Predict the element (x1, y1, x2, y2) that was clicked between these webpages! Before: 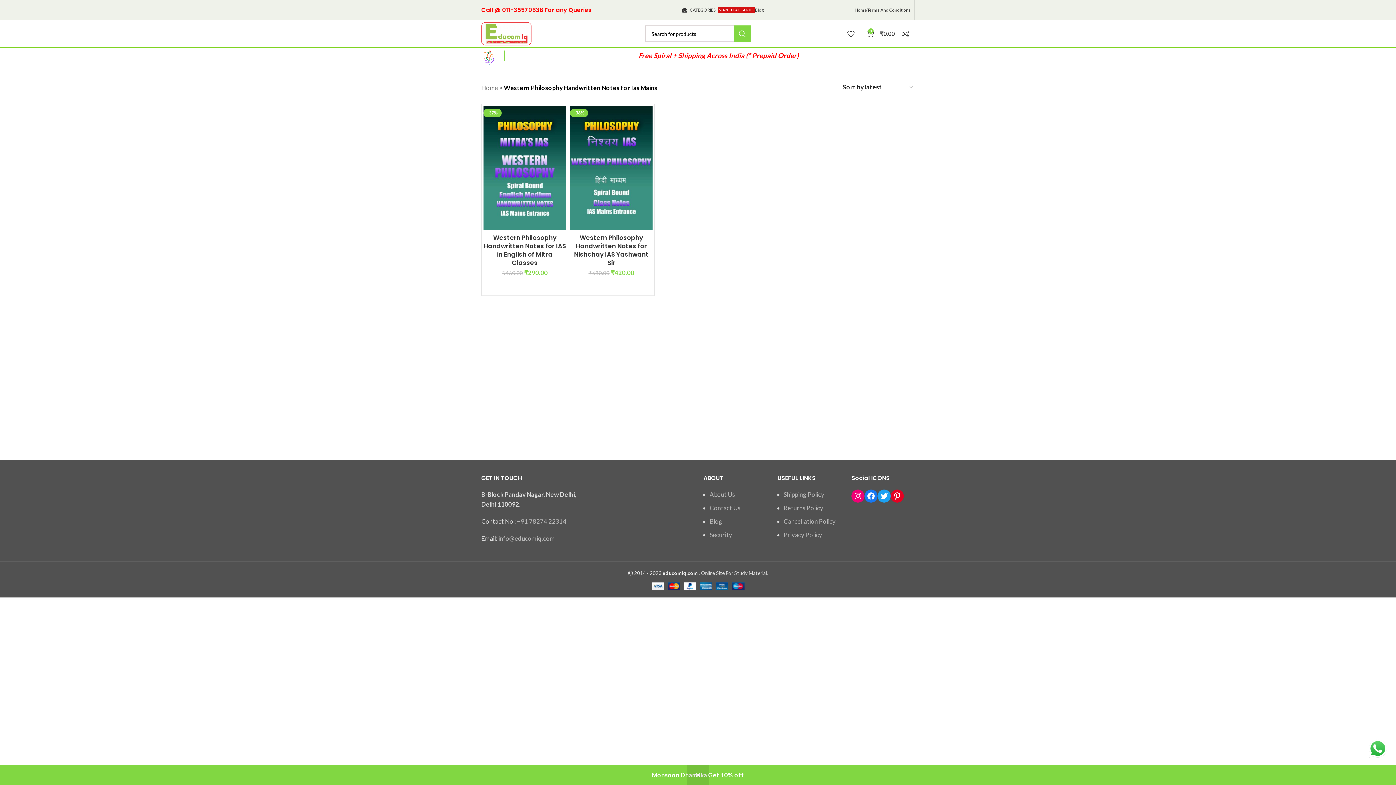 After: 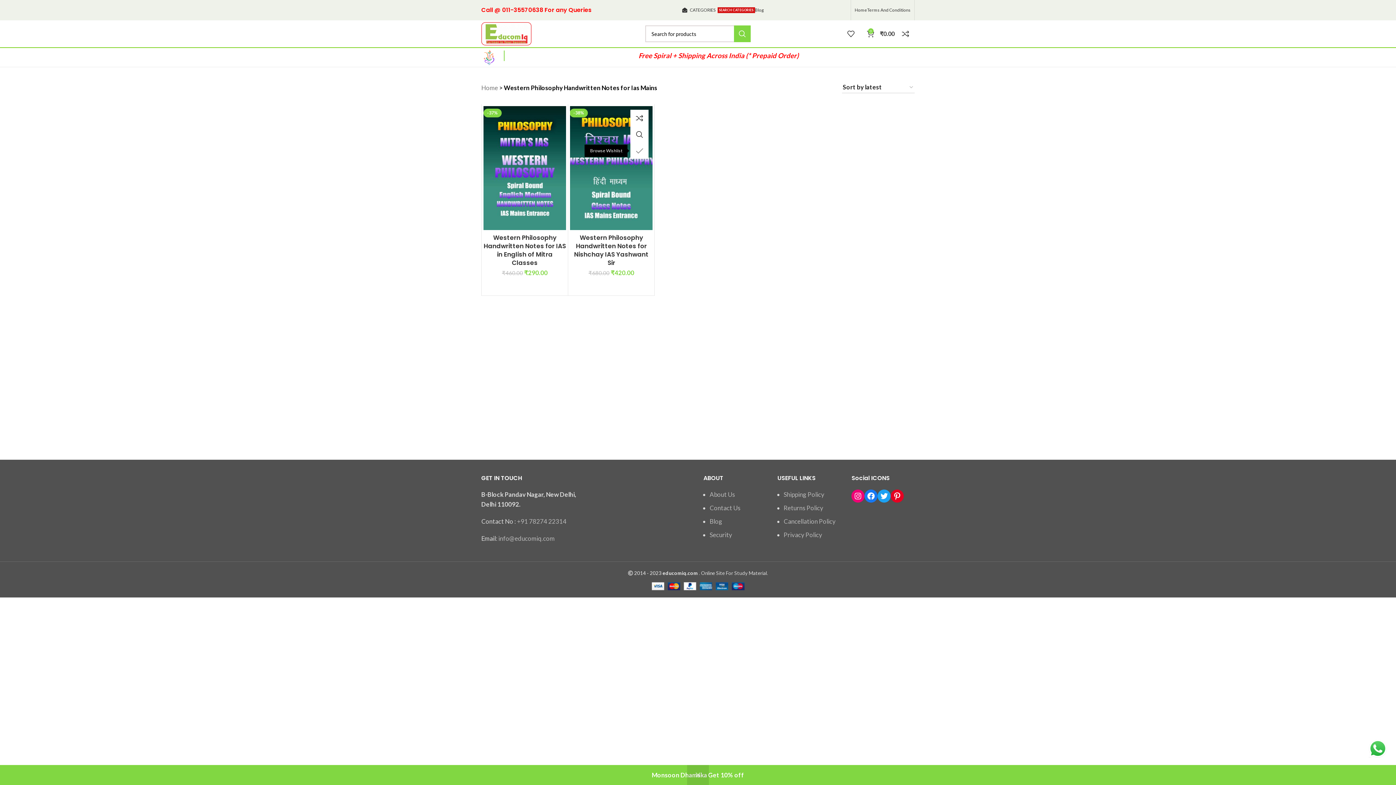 Action: label: Add to wishlist bbox: (638, 142, 656, 158)